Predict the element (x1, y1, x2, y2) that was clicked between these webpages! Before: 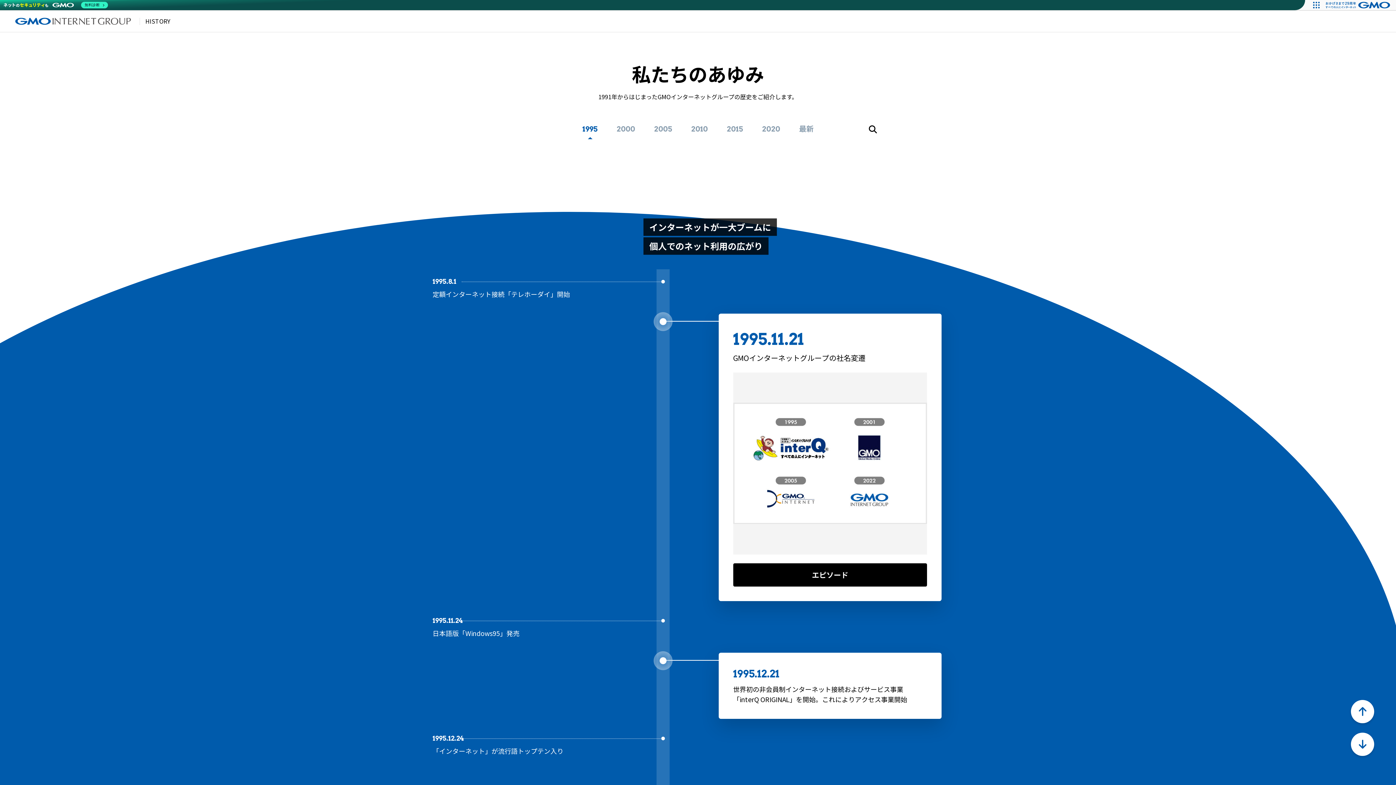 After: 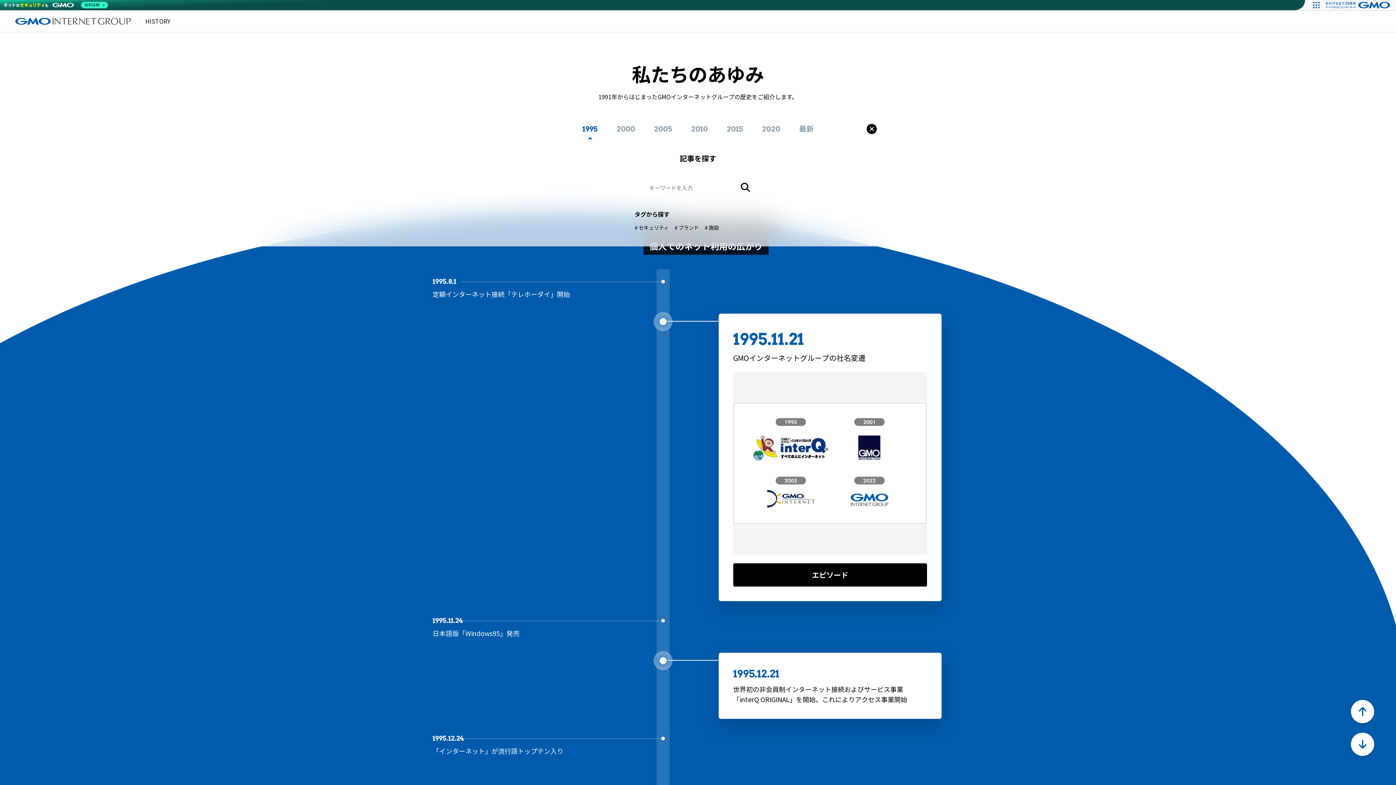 Action: bbox: (869, 124, 877, 135) label: 詳細検索